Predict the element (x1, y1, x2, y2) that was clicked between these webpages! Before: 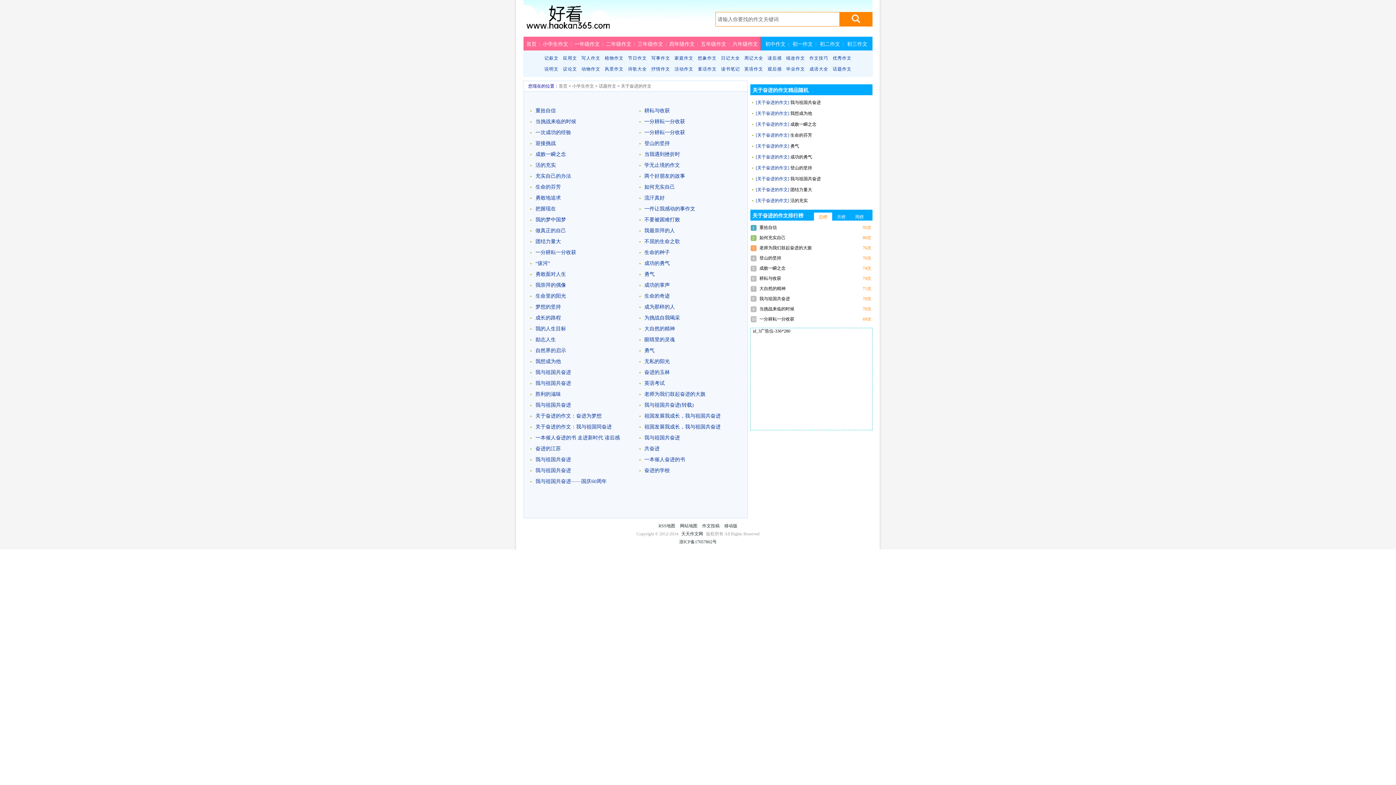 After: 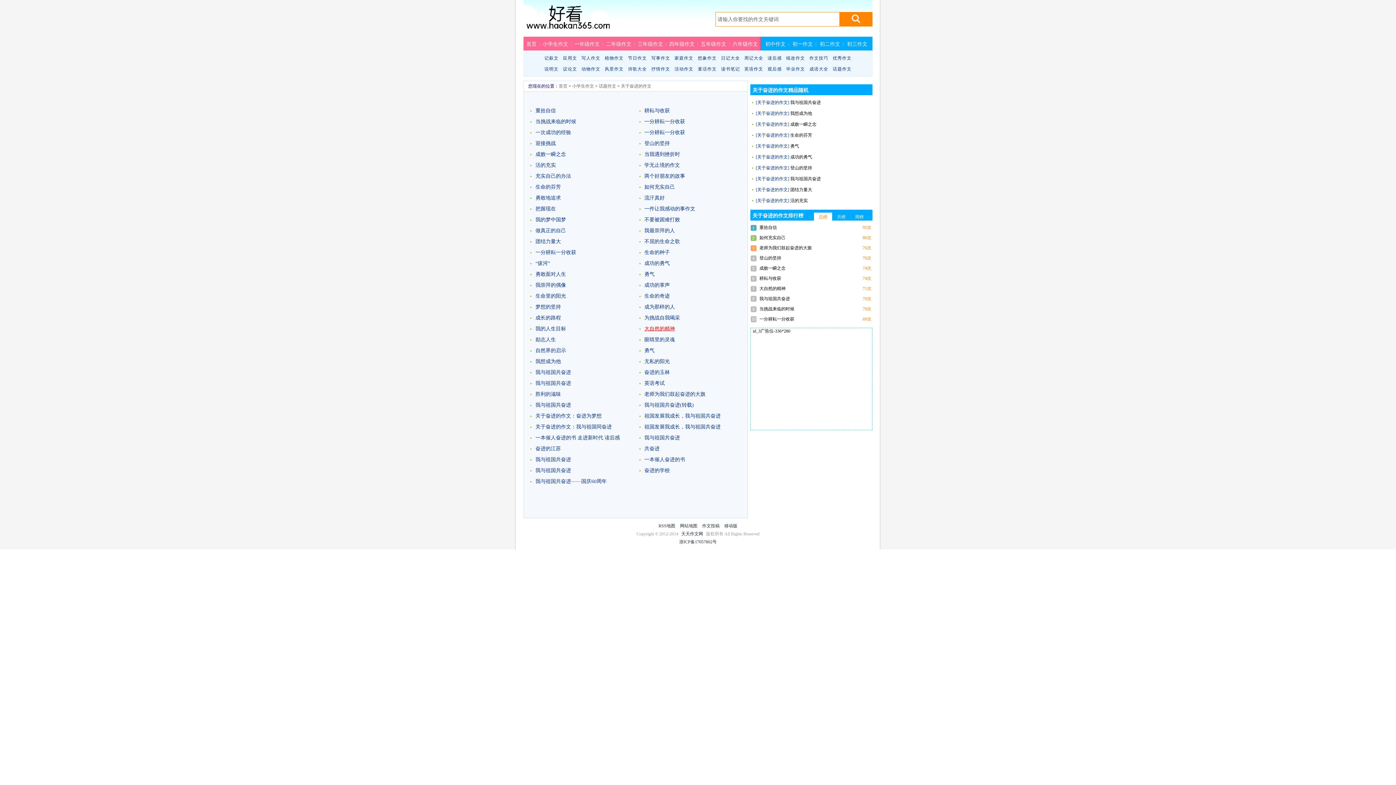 Action: bbox: (644, 326, 675, 331) label: 大自然的精神